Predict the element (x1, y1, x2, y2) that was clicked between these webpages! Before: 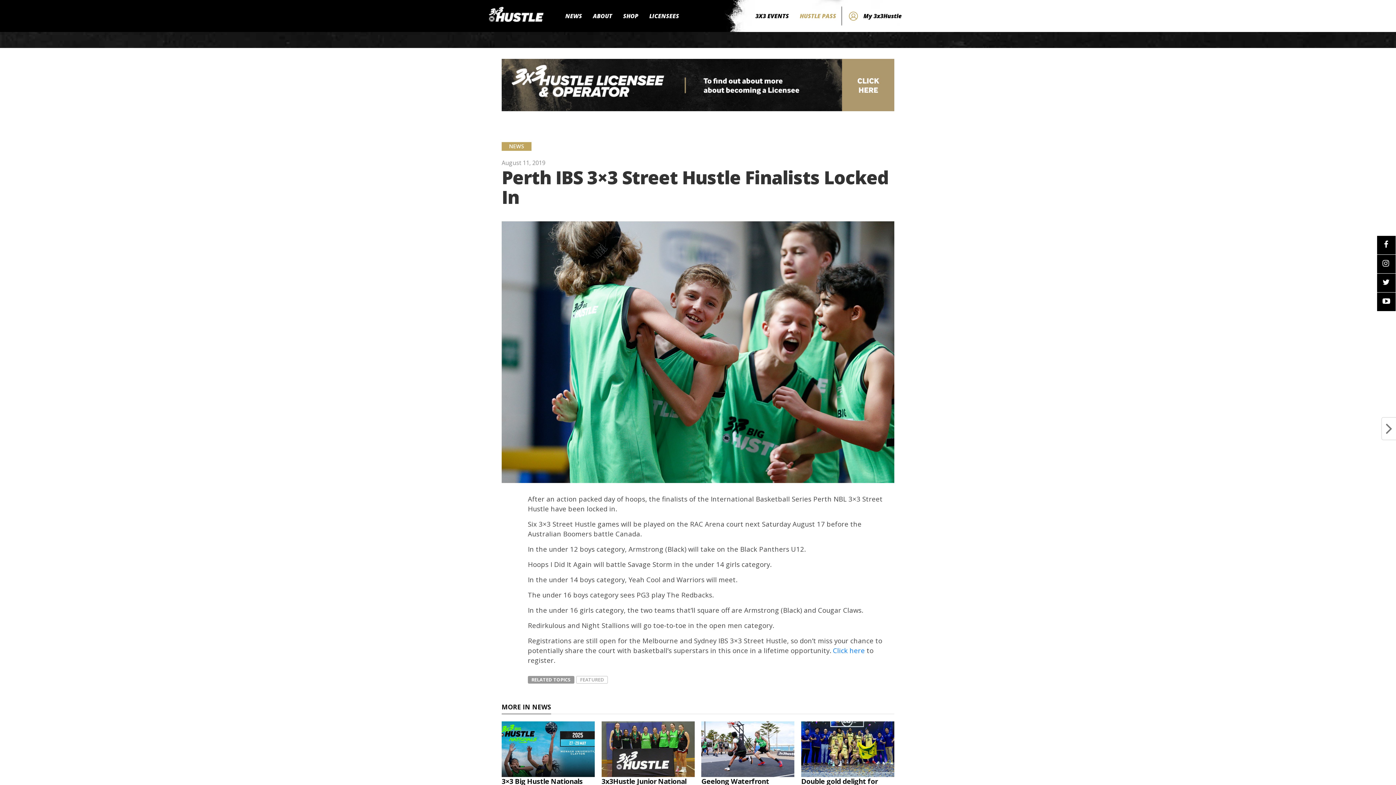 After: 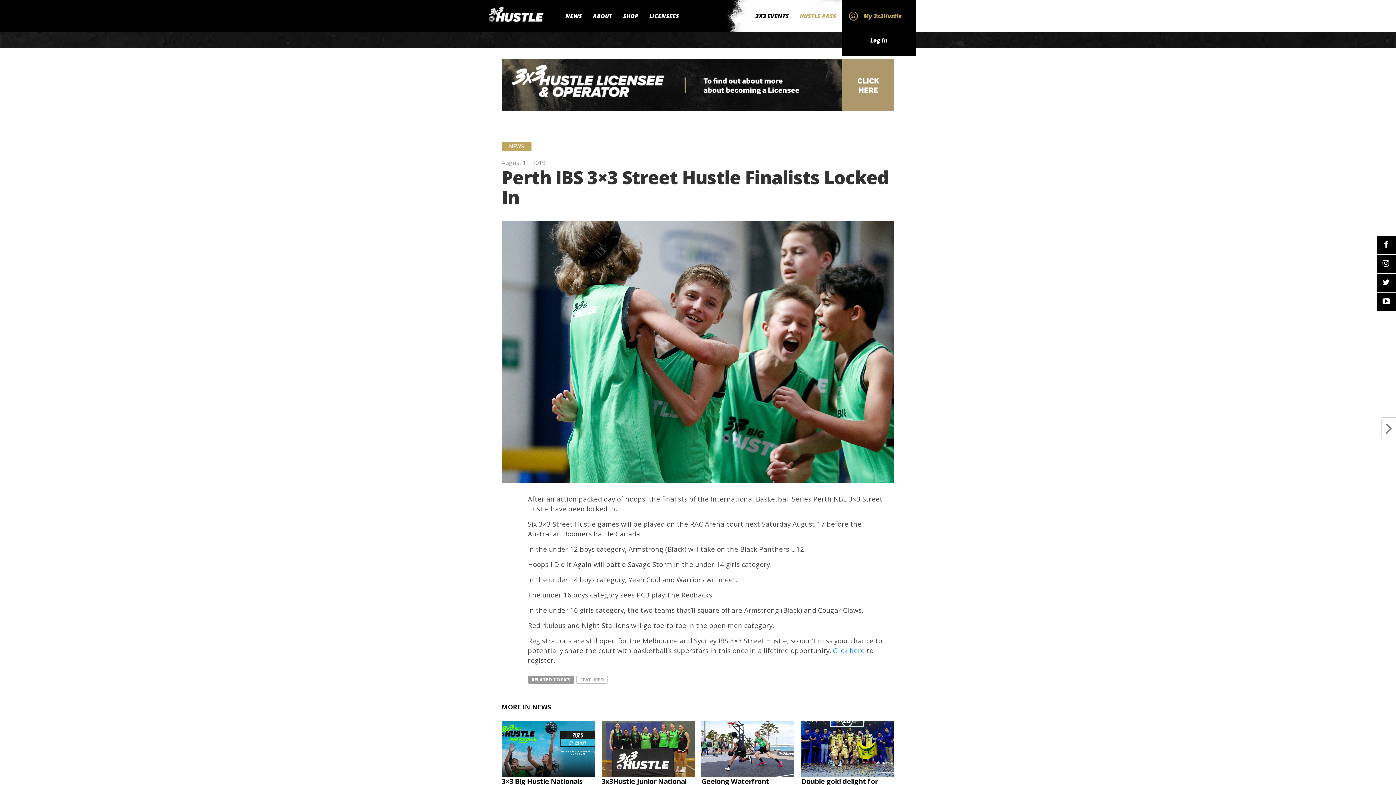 Action: label: My 3x3Hustle bbox: (841, 0, 916, 32)